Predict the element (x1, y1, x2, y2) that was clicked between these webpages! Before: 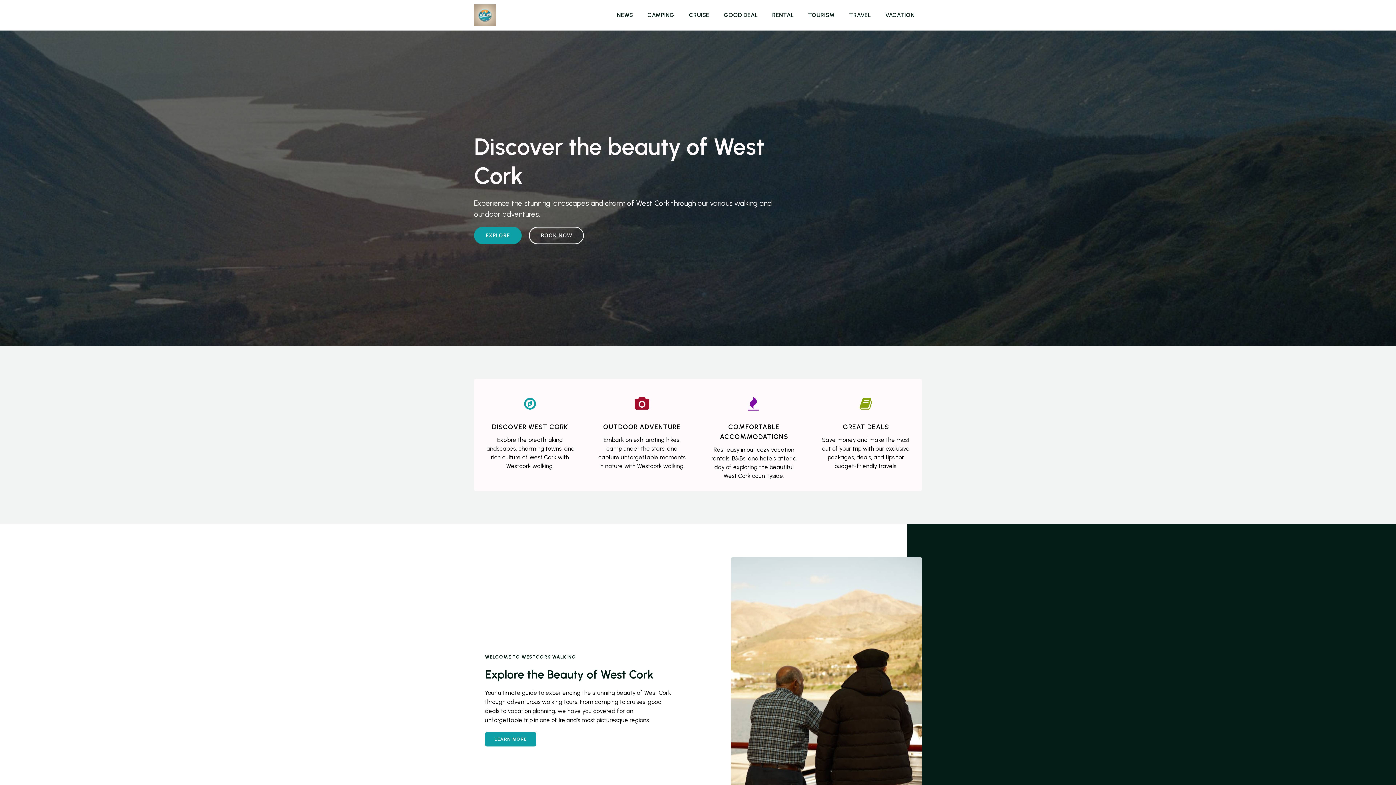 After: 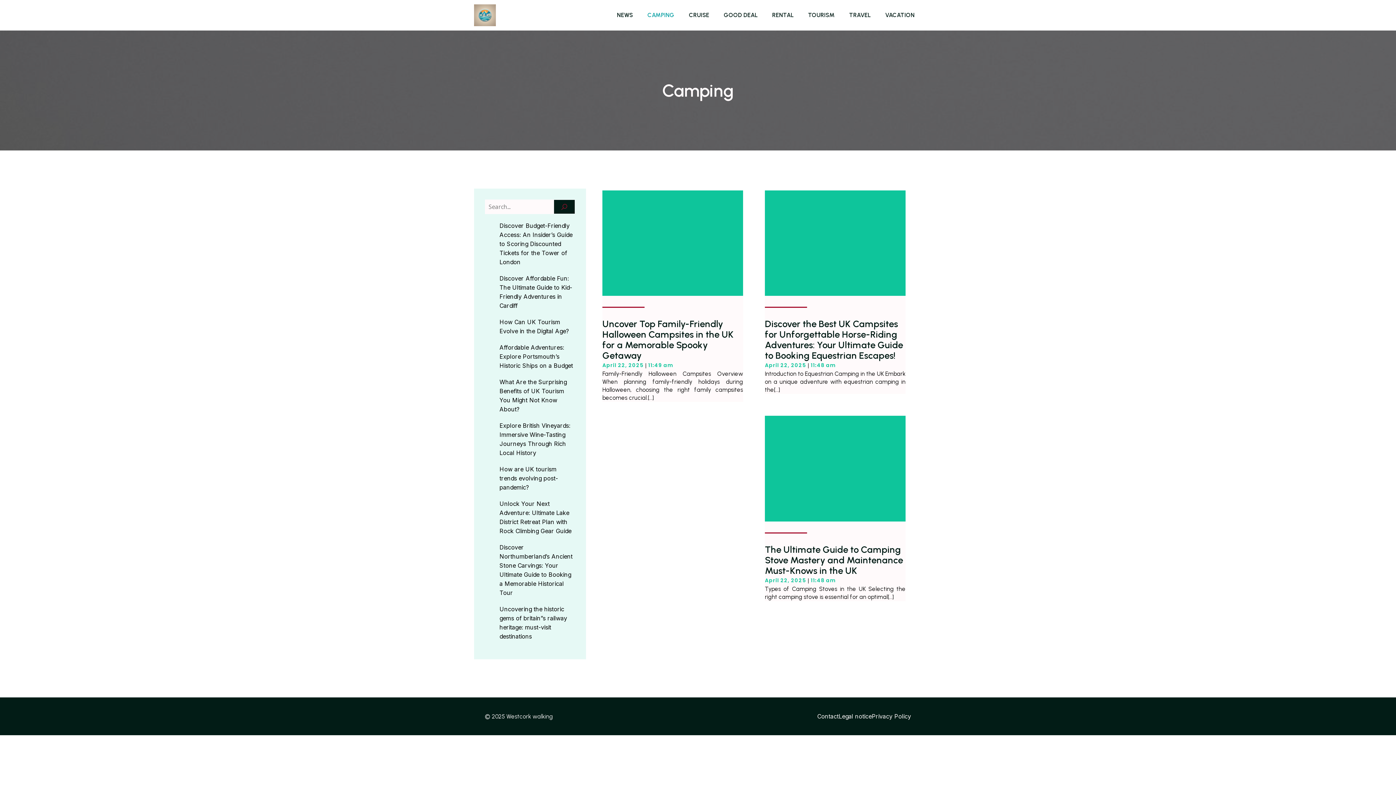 Action: label: CAMPING bbox: (640, 0, 681, 30)